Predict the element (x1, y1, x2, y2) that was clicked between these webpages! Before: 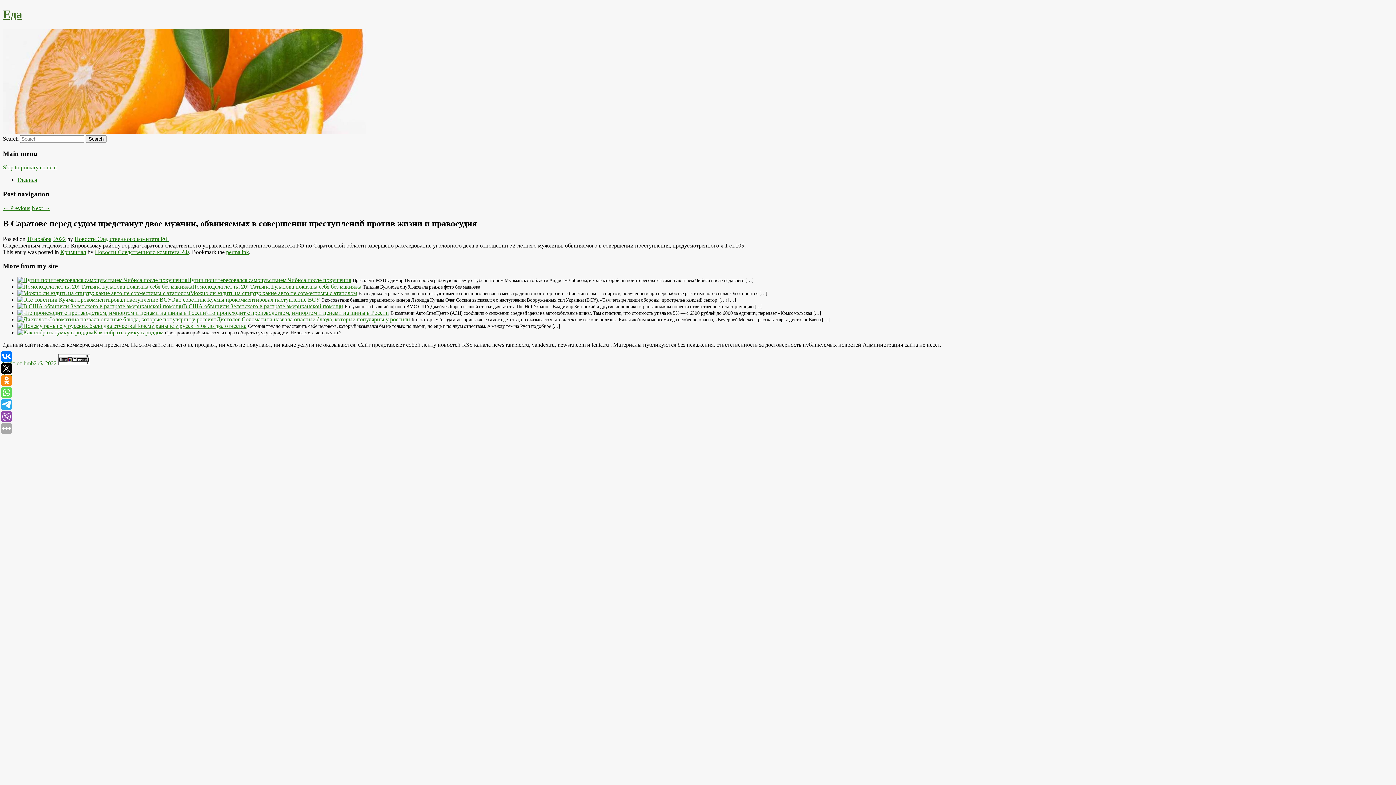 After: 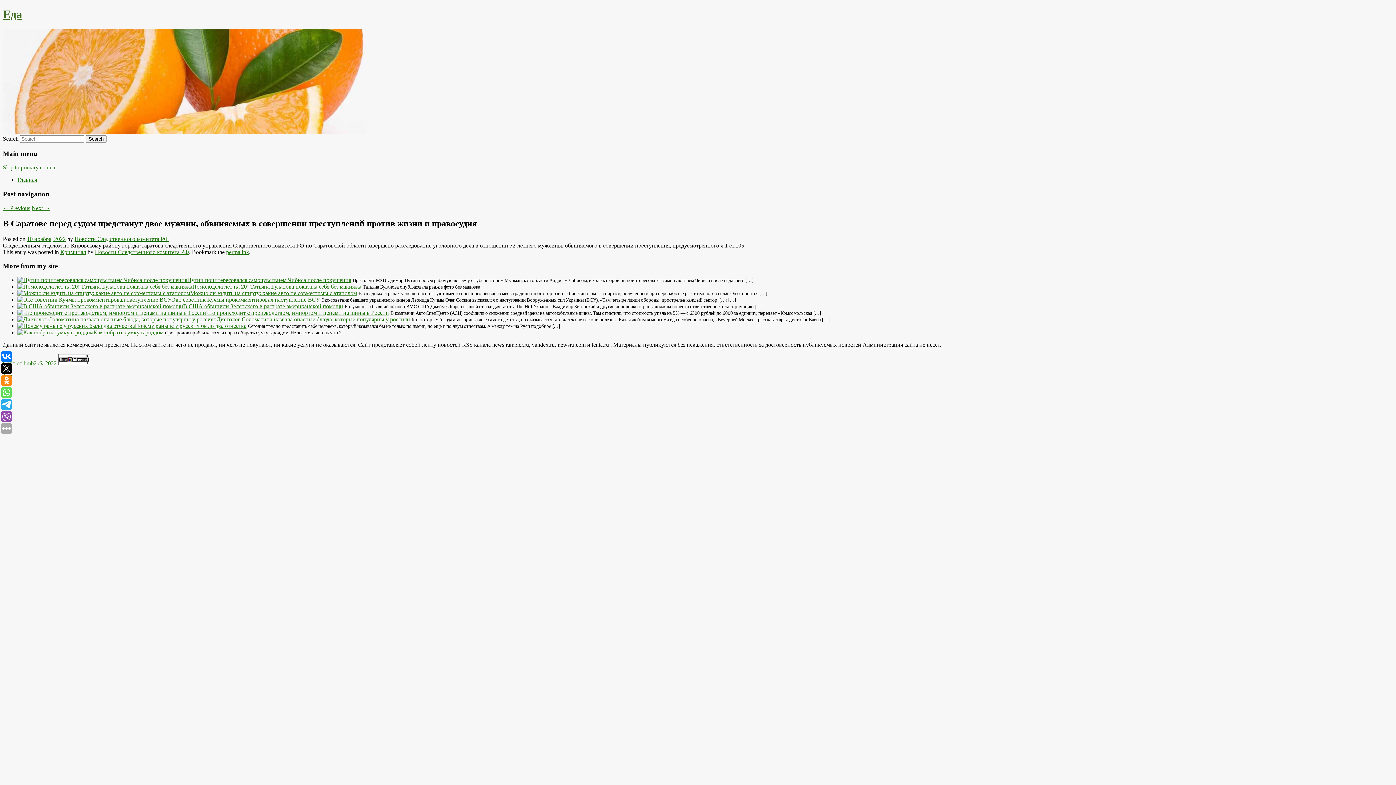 Action: bbox: (2, 360, 56, 366) label: Сайт от bmb2 @ 2022